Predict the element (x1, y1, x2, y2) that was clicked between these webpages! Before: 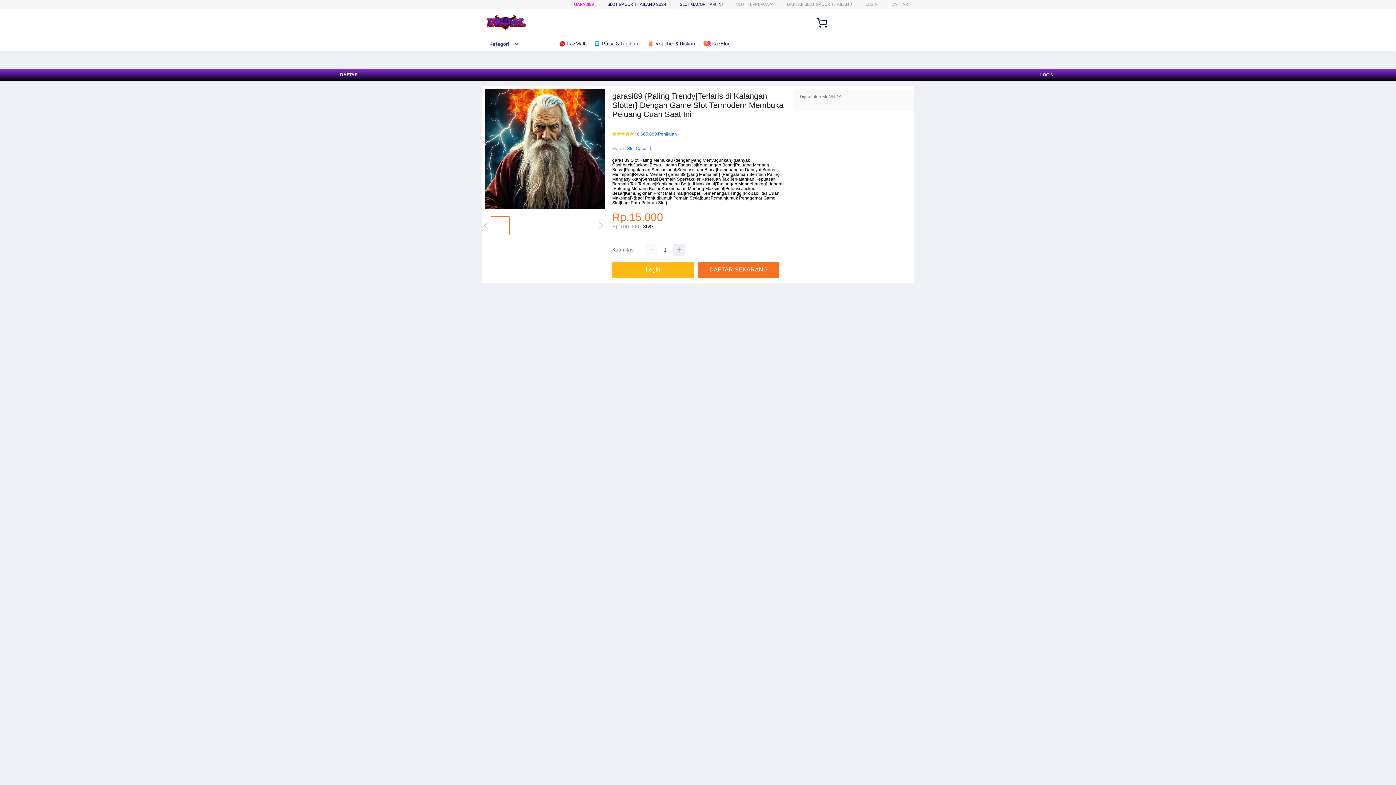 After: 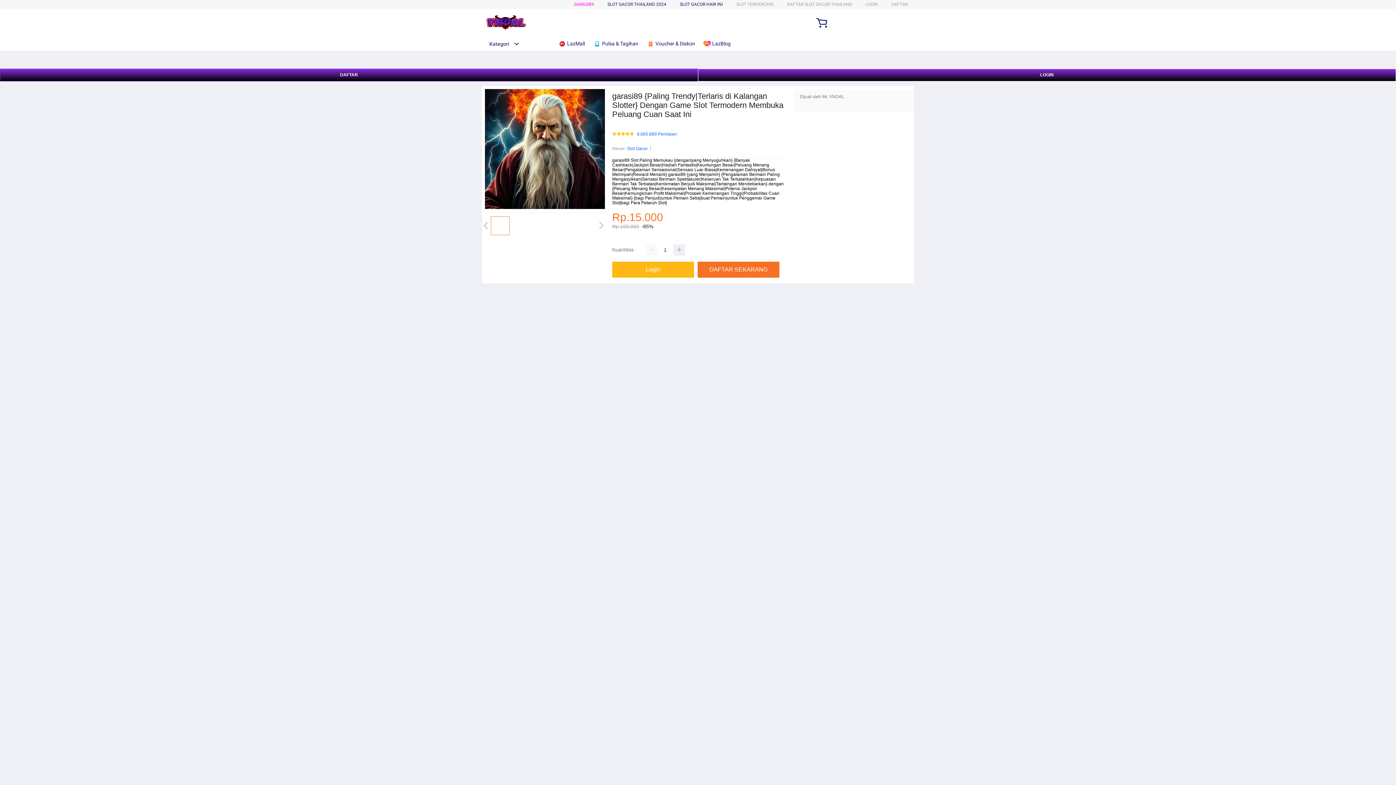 Action: bbox: (482, 41, 519, 46) label: Kategori